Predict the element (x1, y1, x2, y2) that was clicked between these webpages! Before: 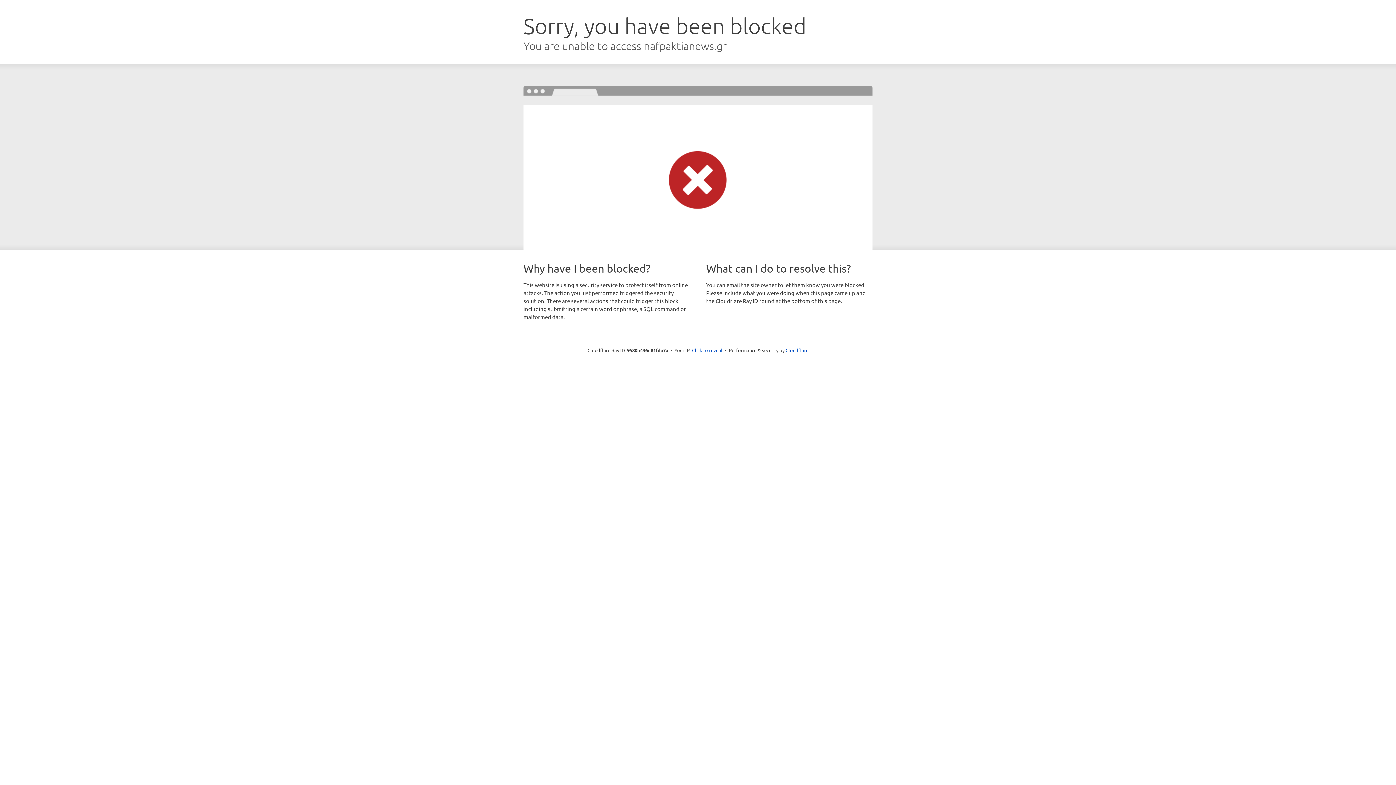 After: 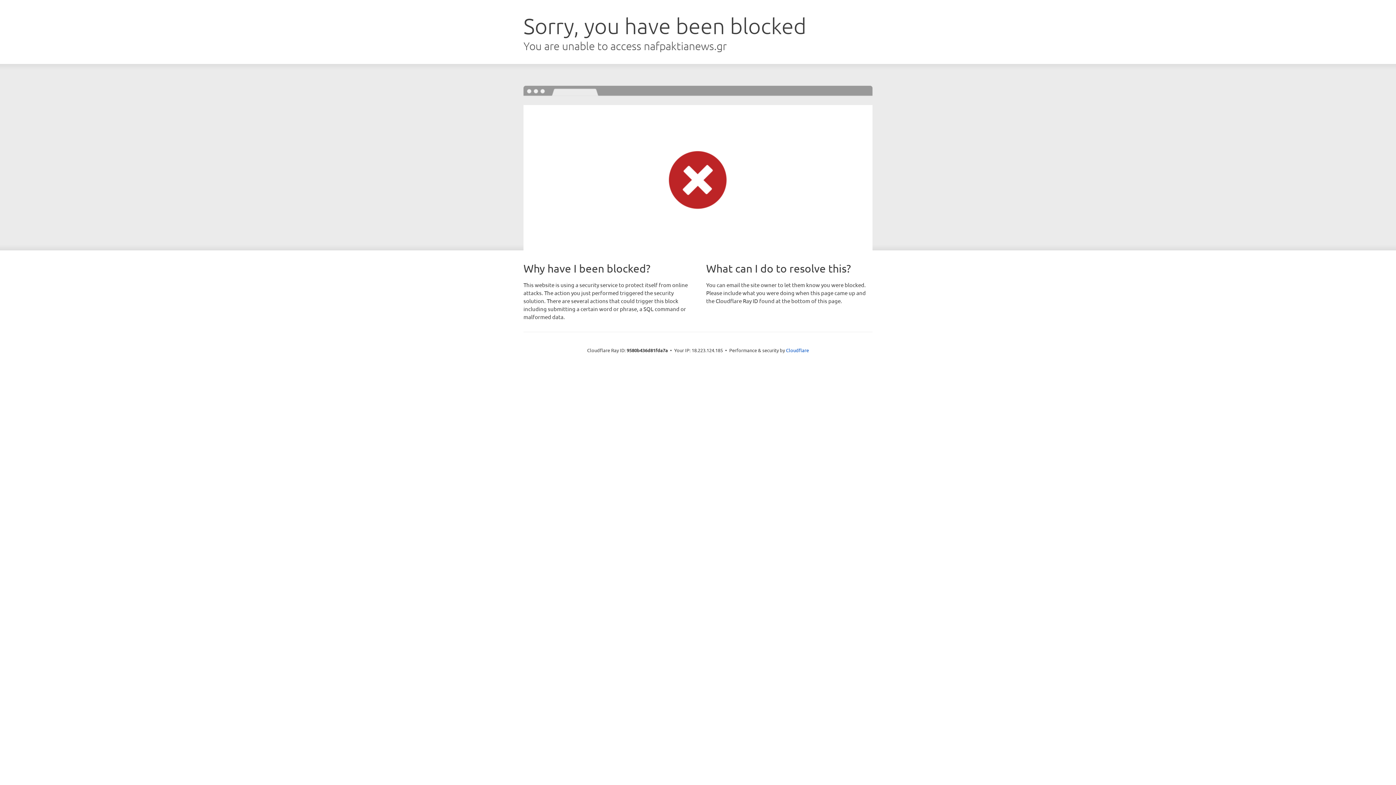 Action: label: Click to reveal bbox: (692, 346, 722, 353)